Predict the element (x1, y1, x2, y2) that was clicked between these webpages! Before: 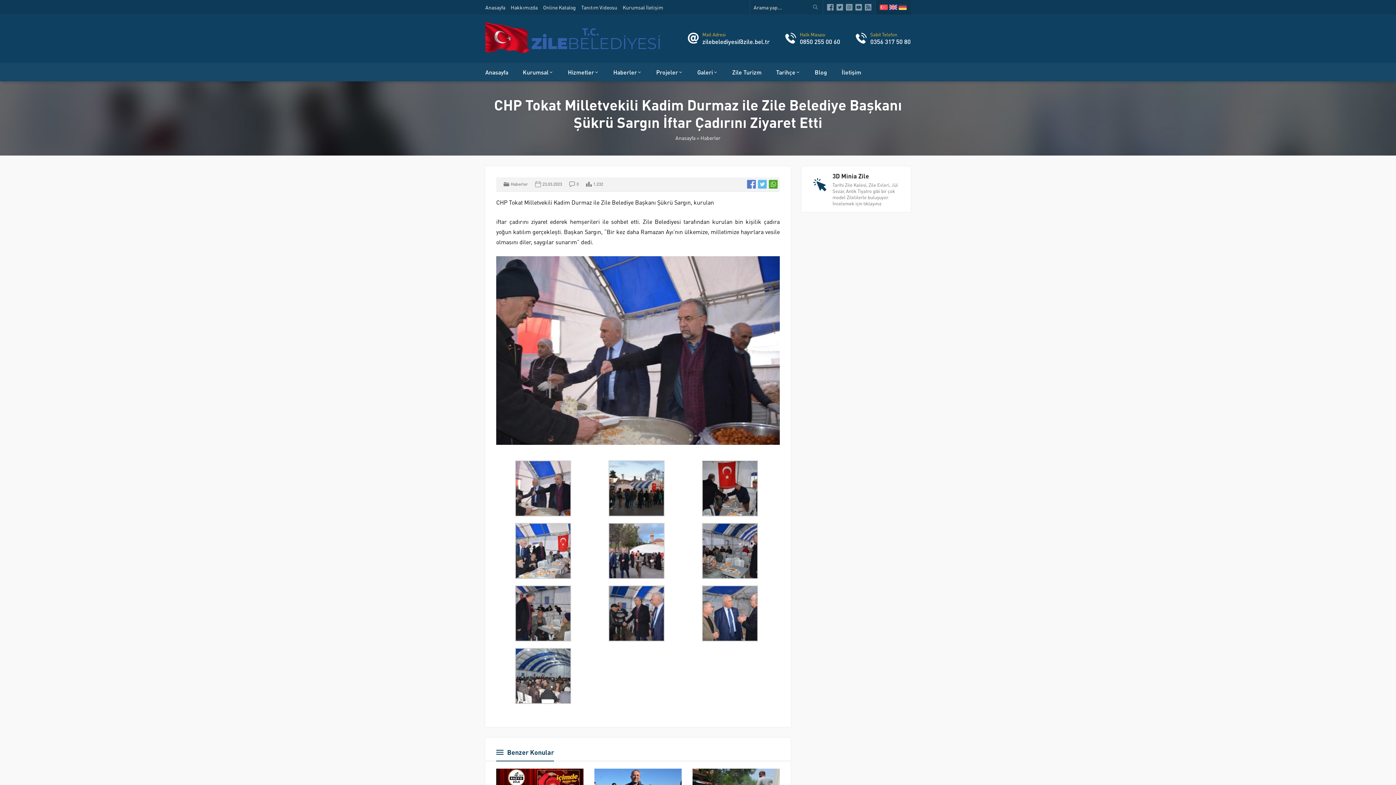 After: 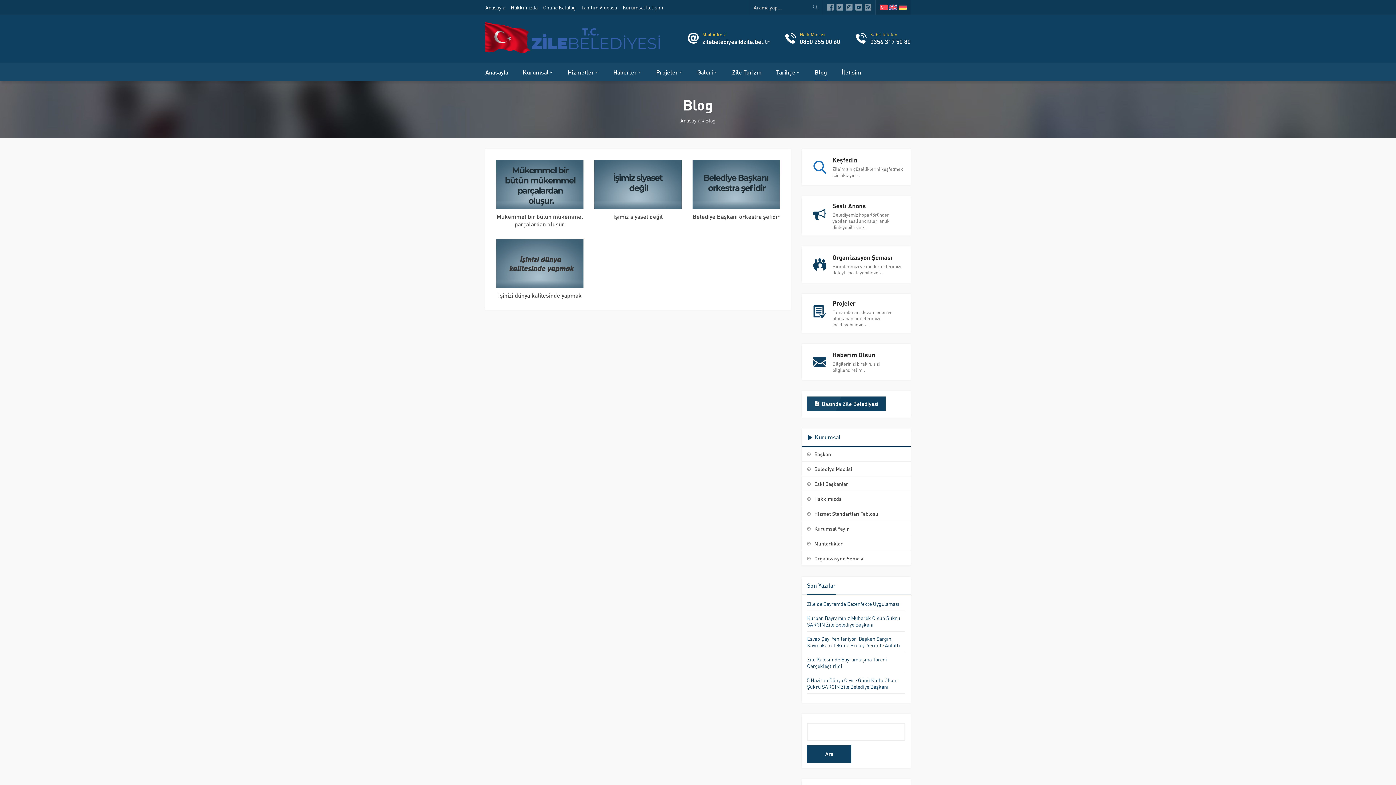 Action: bbox: (814, 62, 827, 81) label: Blog